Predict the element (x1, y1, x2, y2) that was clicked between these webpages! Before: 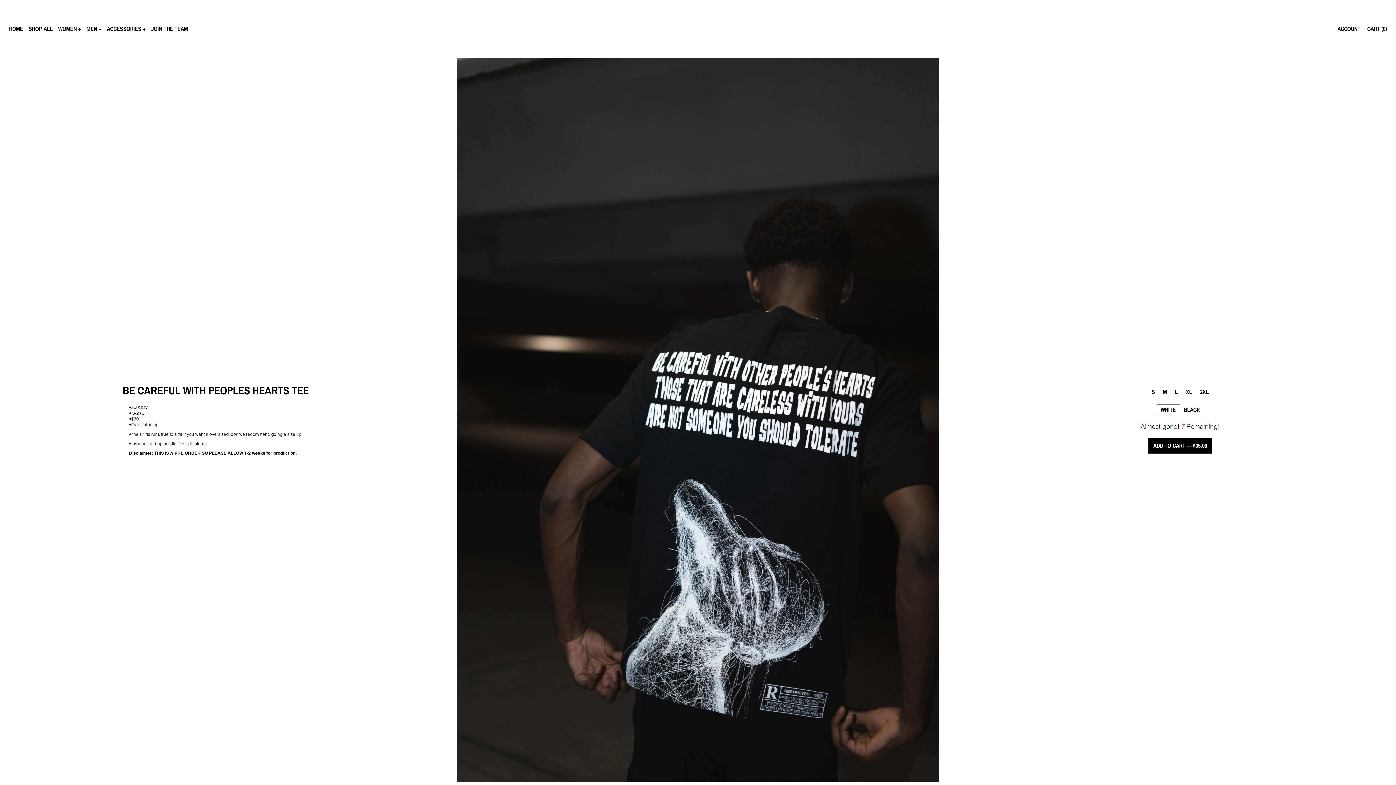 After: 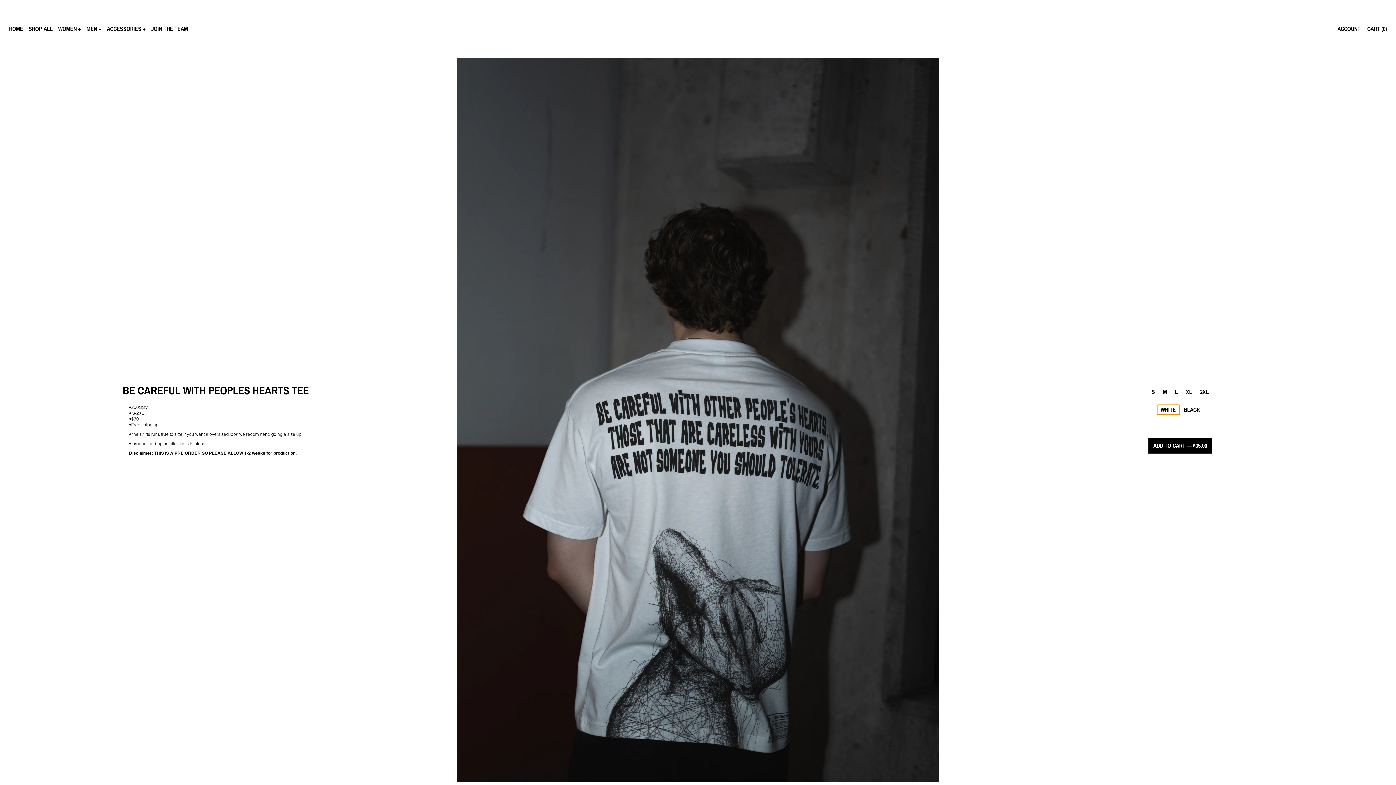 Action: label: WHITE bbox: (1156, 404, 1180, 415)